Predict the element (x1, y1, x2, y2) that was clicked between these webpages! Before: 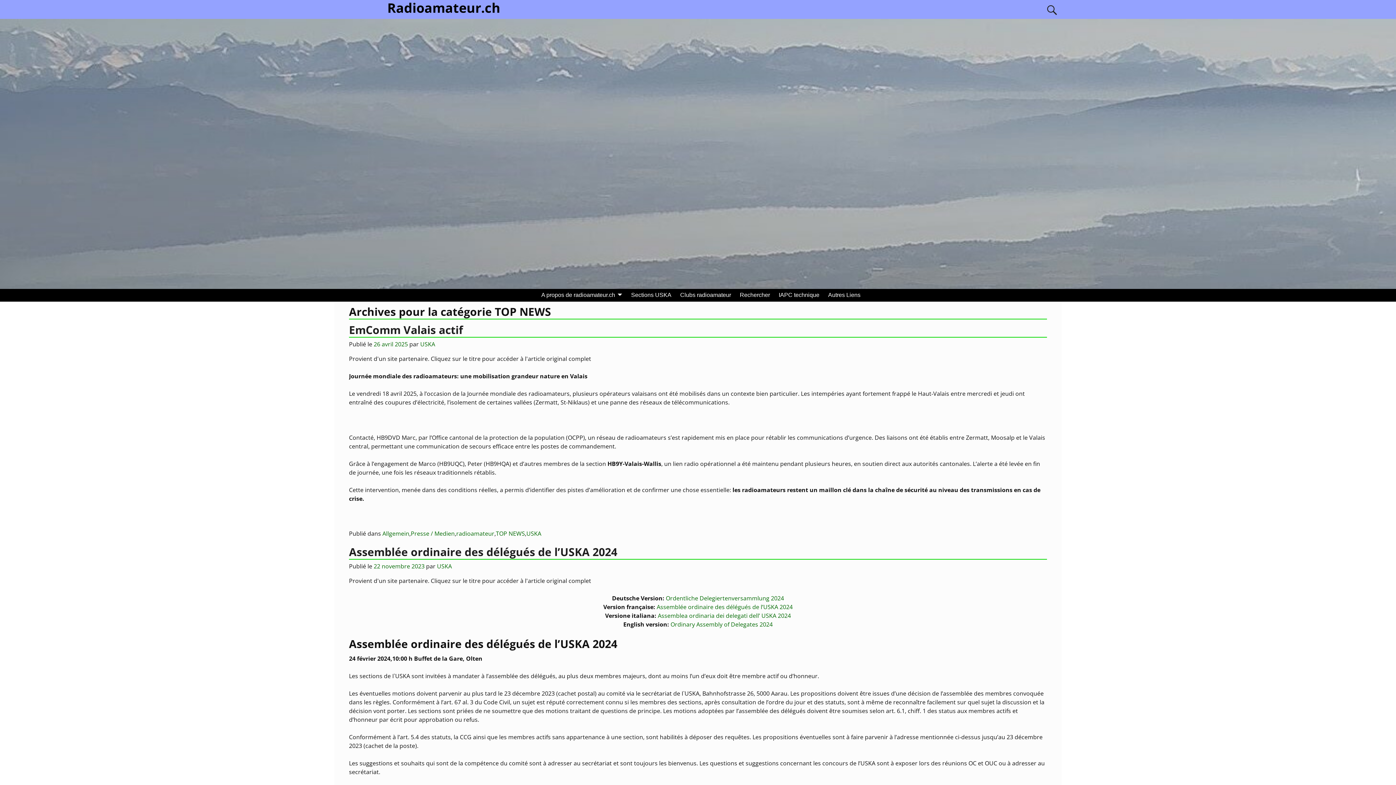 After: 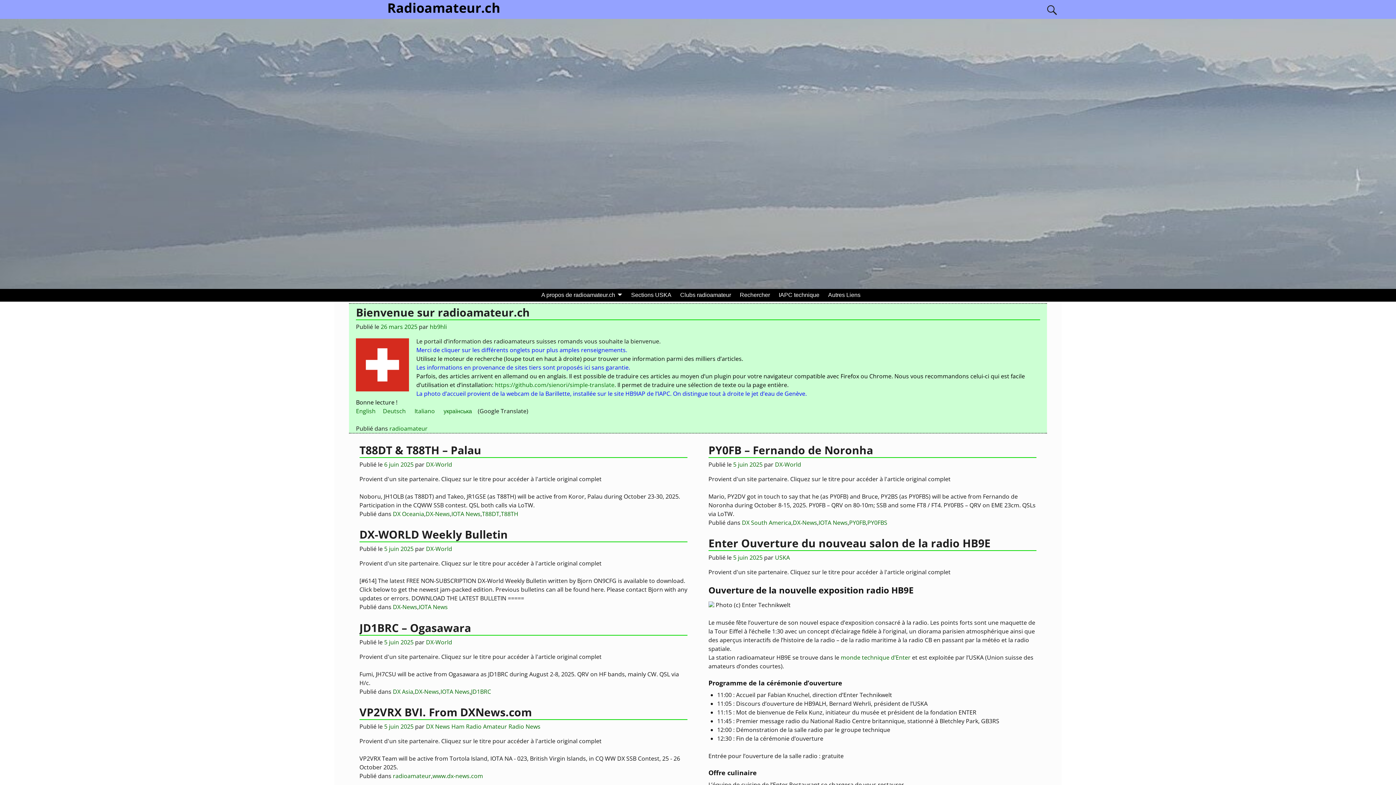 Action: bbox: (385, -1, 502, 16) label: Radioamateur.ch